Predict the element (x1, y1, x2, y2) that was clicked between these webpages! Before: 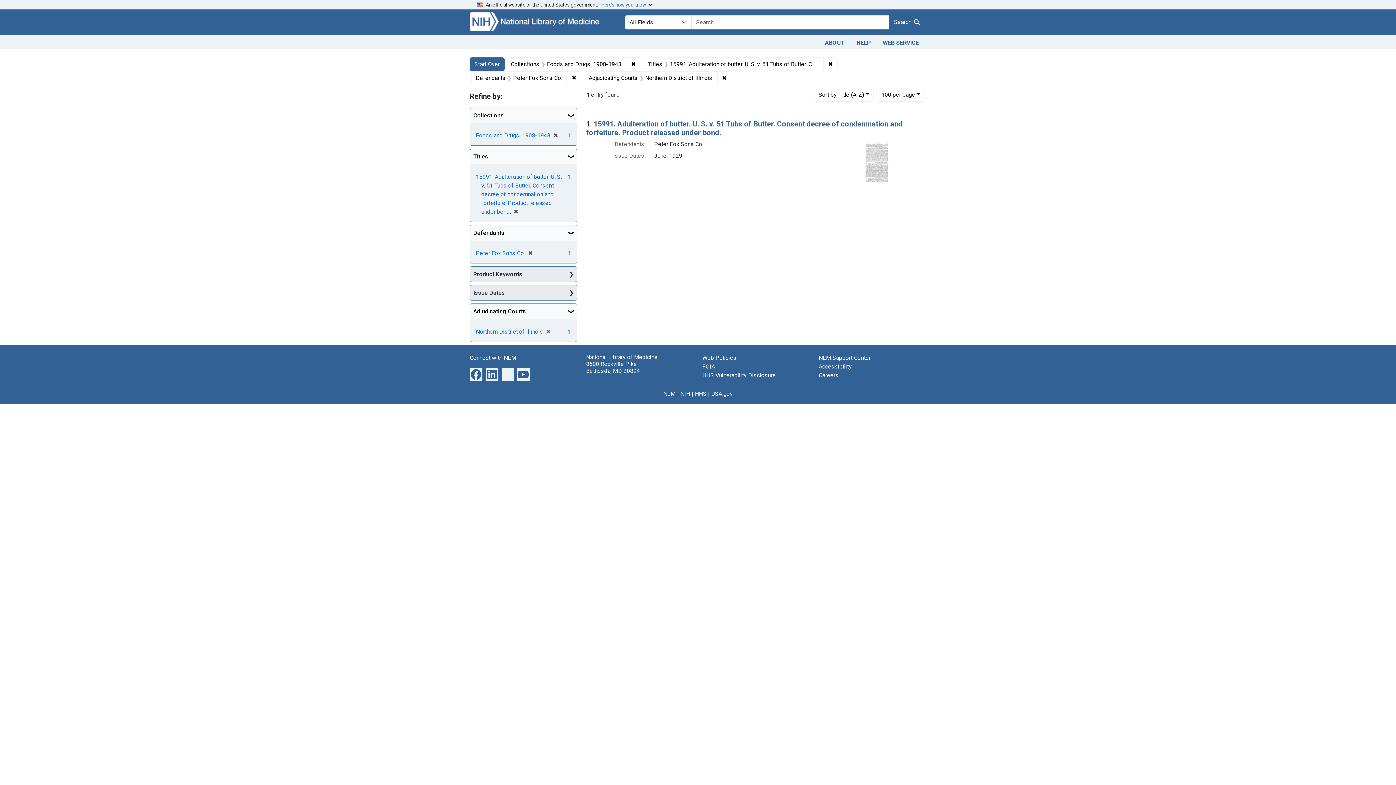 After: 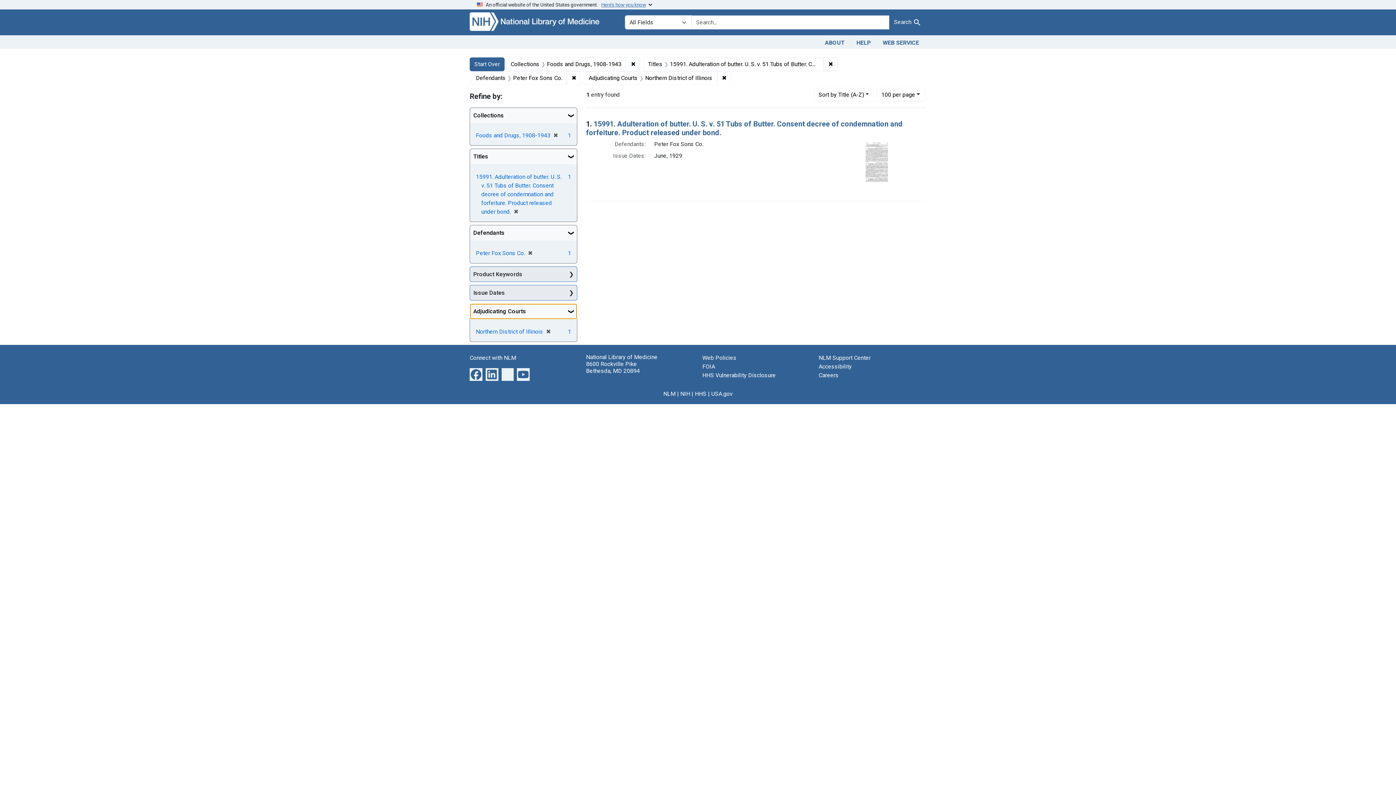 Action: bbox: (470, 304, 577, 319) label: Adjudicating Courts